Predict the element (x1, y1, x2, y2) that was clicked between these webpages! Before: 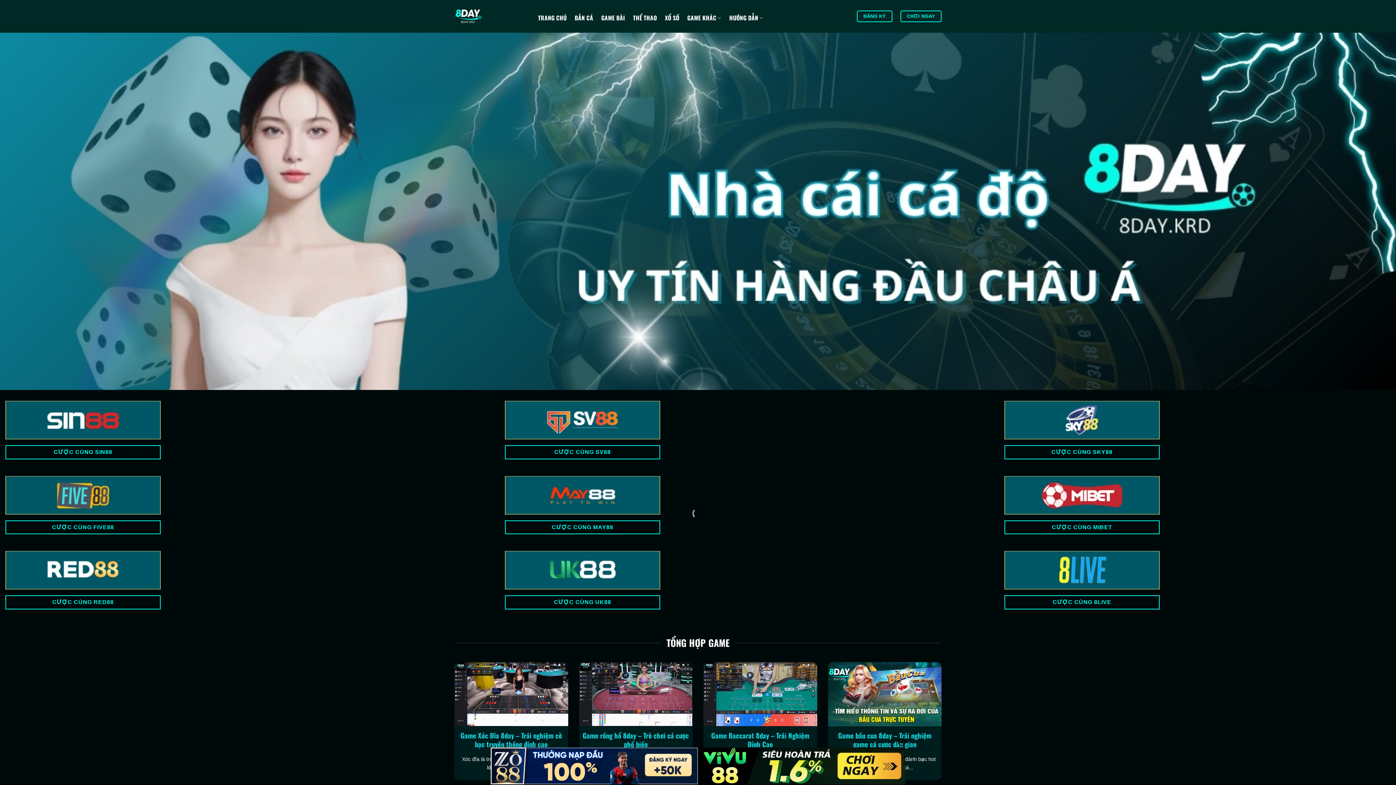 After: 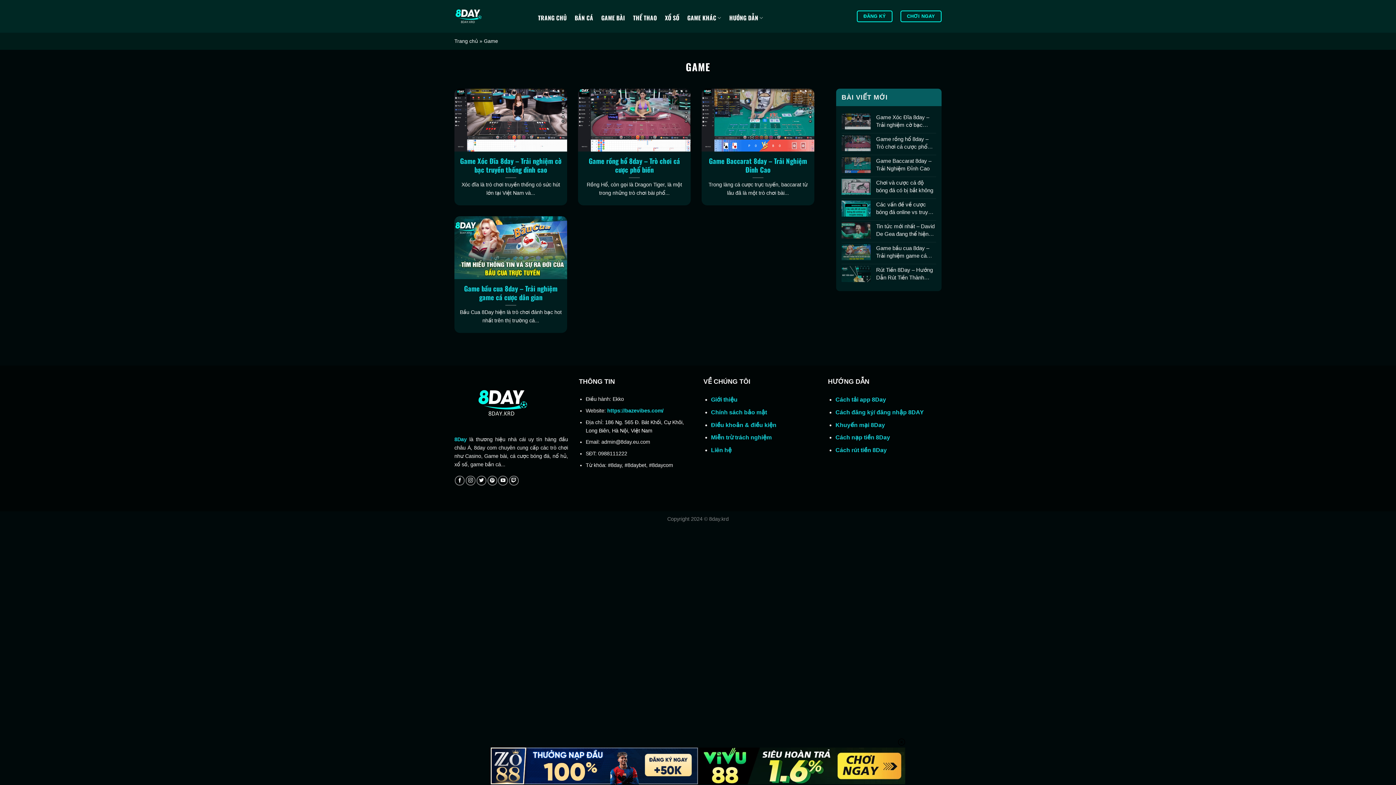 Action: label: GAME KHÁC bbox: (687, 0, 721, 35)